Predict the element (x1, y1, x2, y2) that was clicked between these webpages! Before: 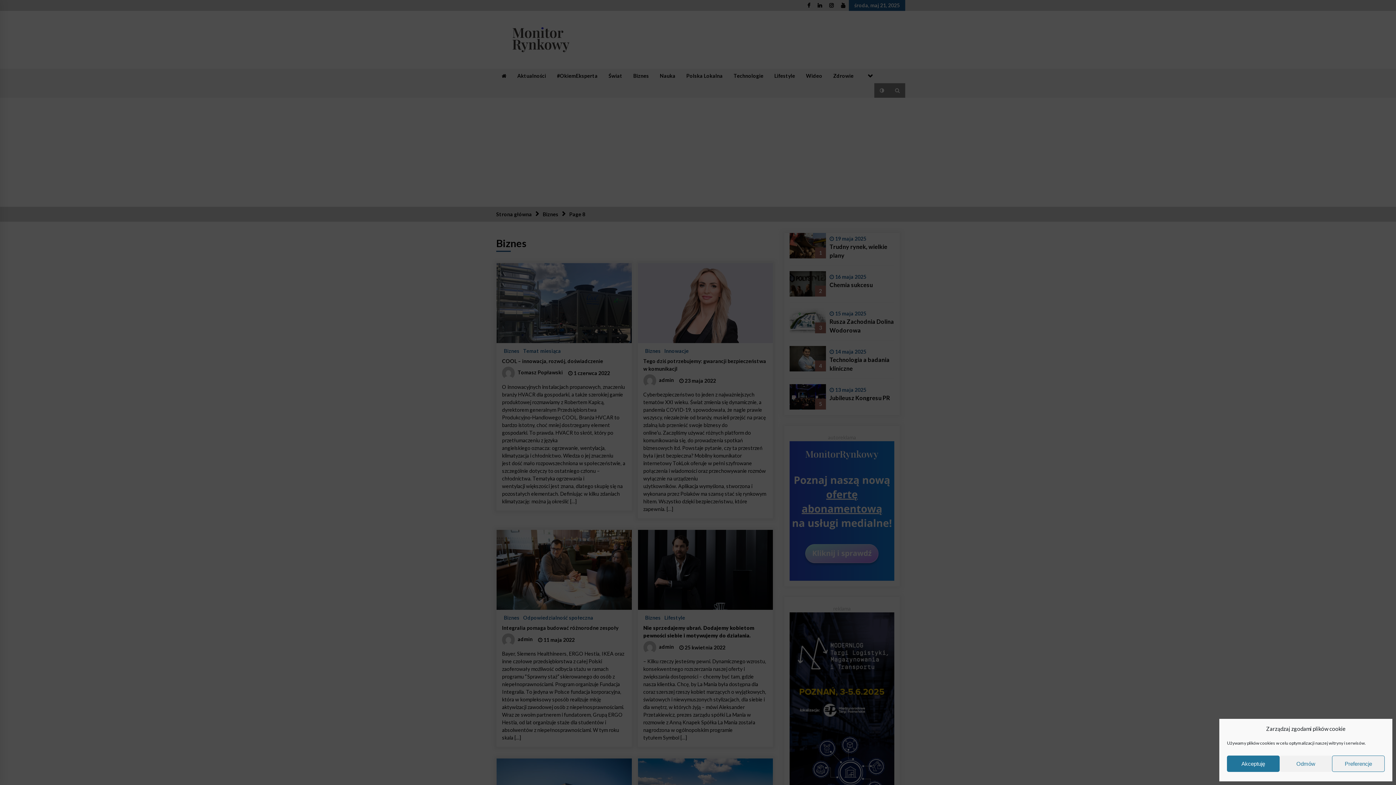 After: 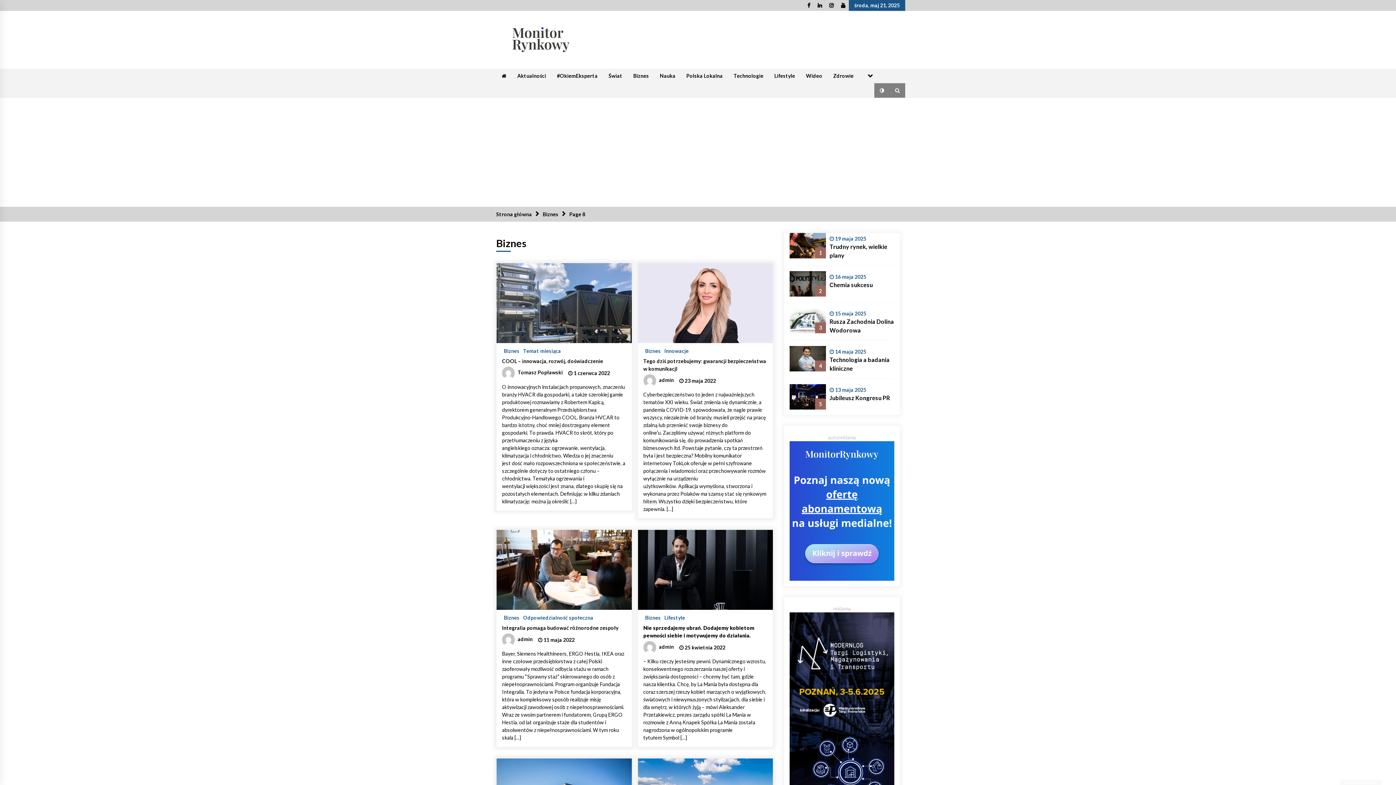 Action: bbox: (1279, 756, 1332, 772) label: Odmów